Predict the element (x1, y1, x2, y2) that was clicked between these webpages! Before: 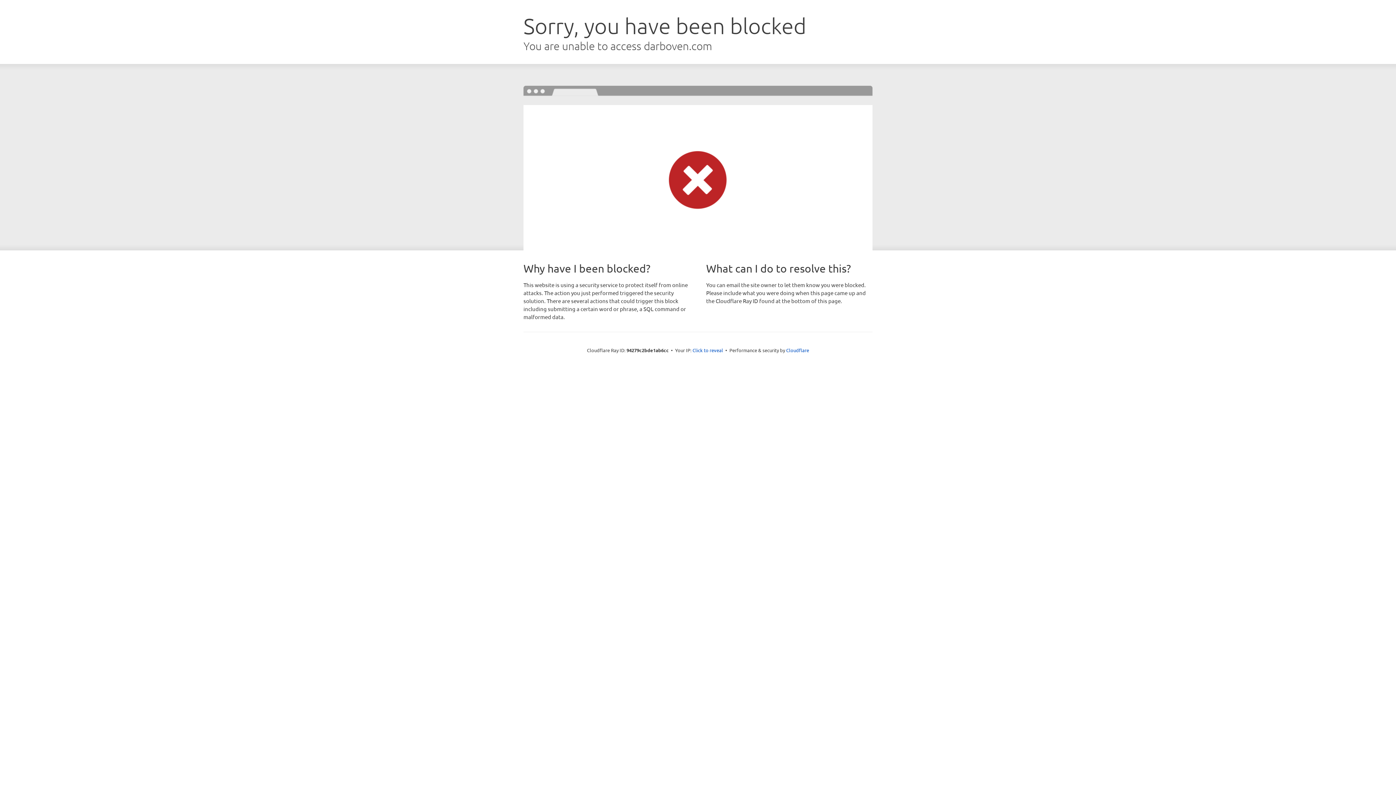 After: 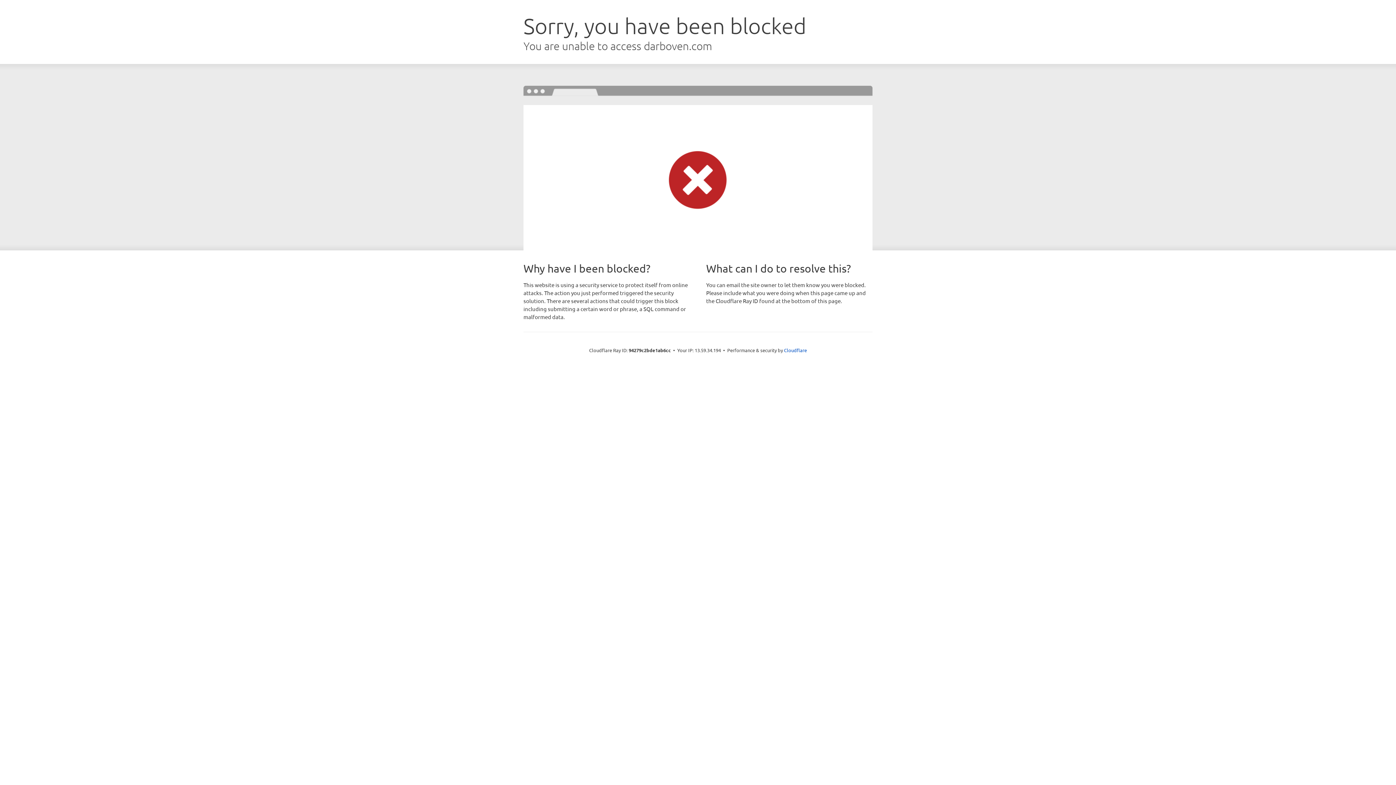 Action: bbox: (692, 346, 723, 353) label: Click to reveal